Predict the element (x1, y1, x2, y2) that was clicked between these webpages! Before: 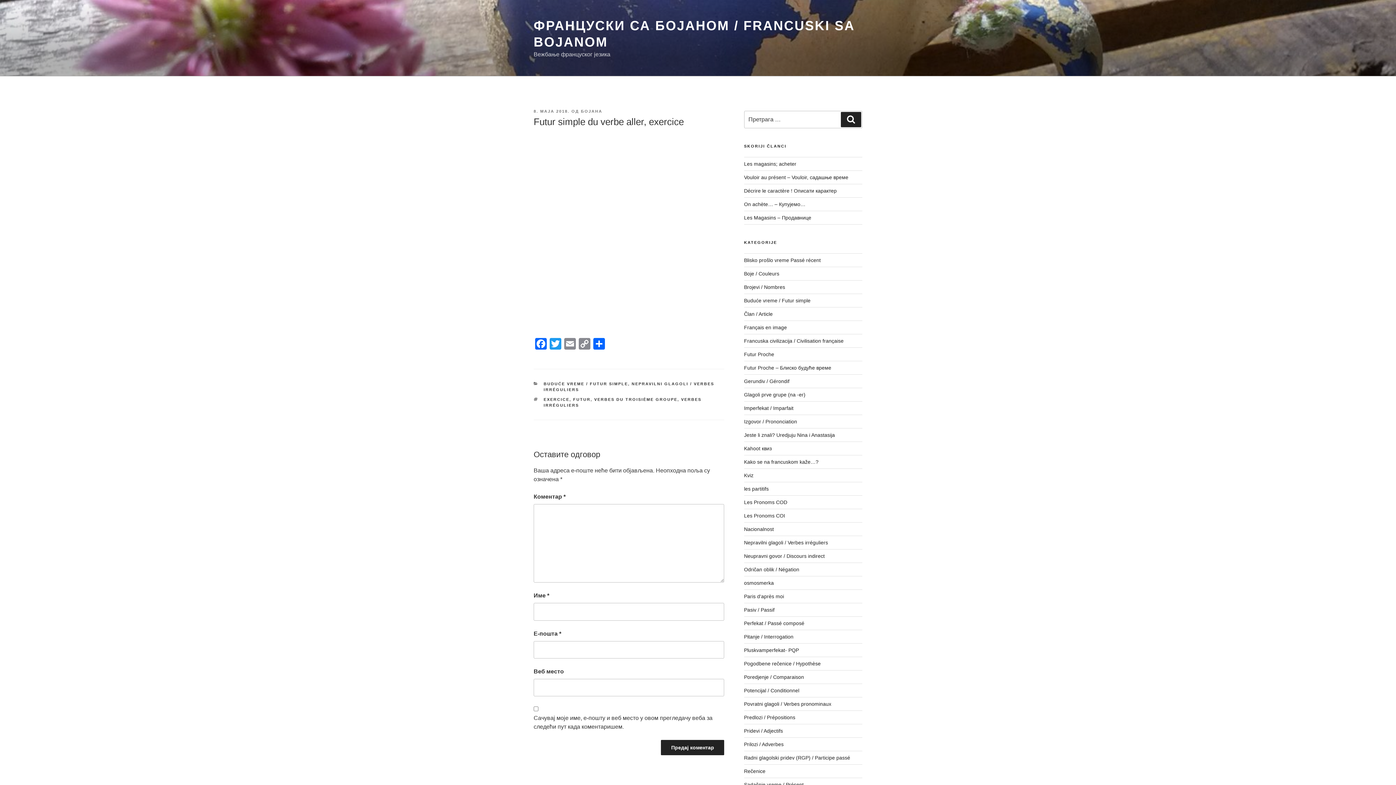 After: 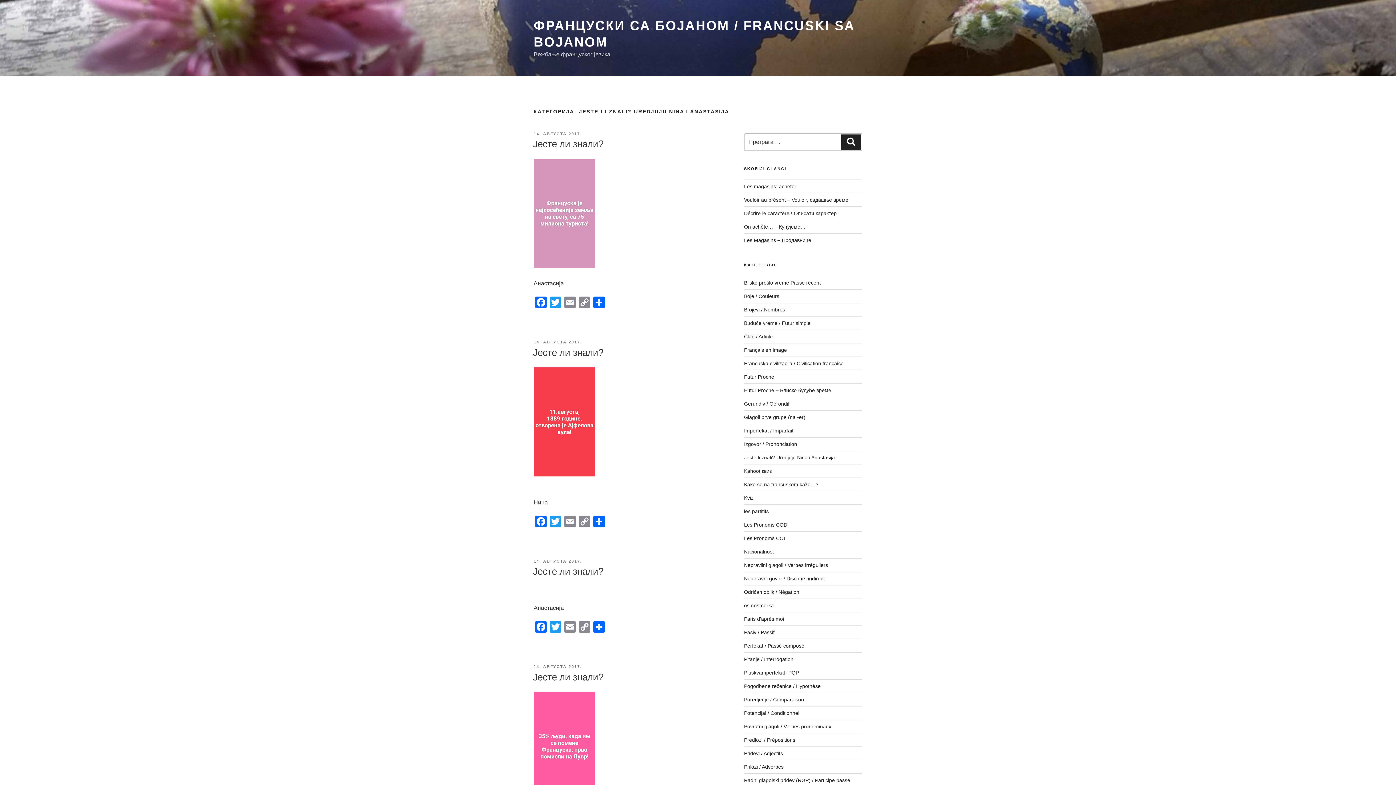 Action: label: Jeste li znali? Uredjuju Nina i Anastasija bbox: (744, 432, 835, 438)